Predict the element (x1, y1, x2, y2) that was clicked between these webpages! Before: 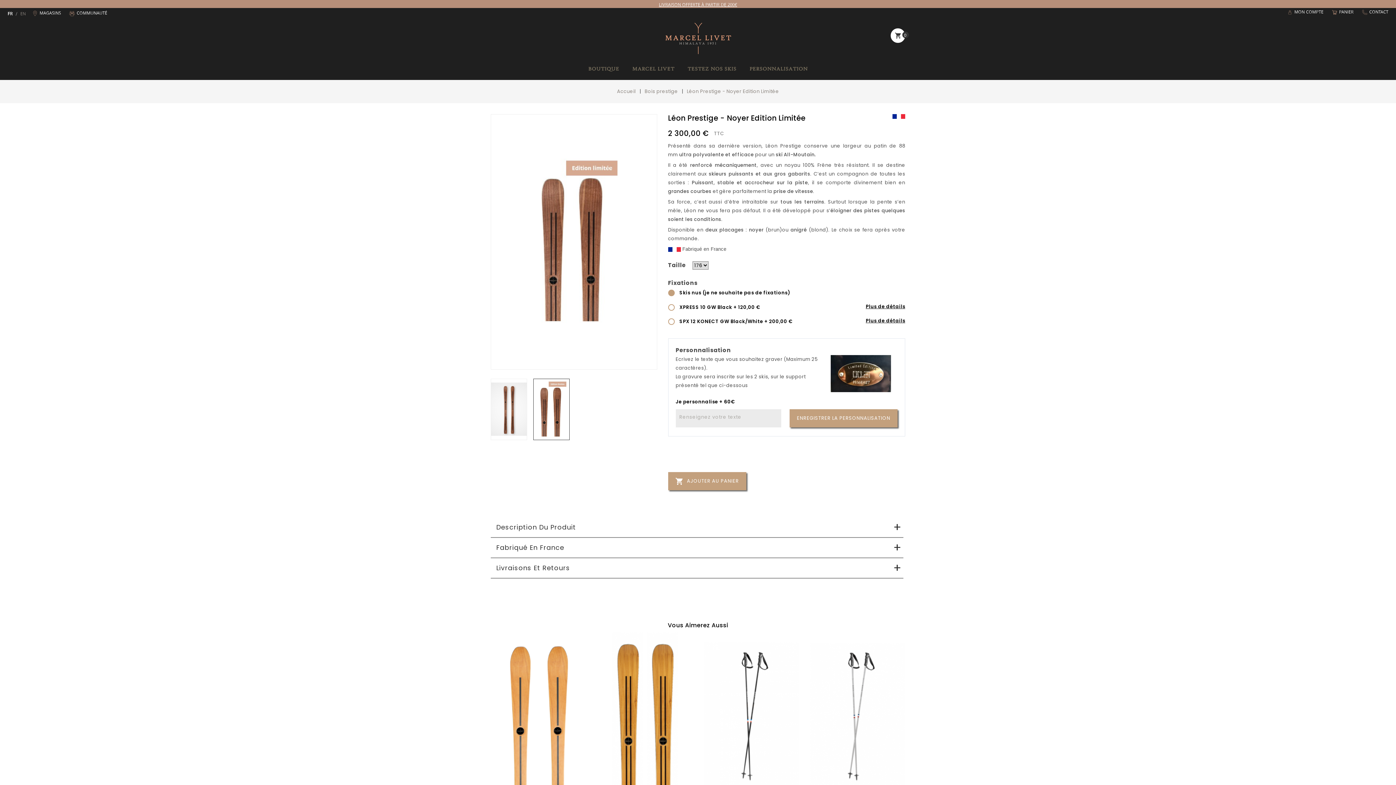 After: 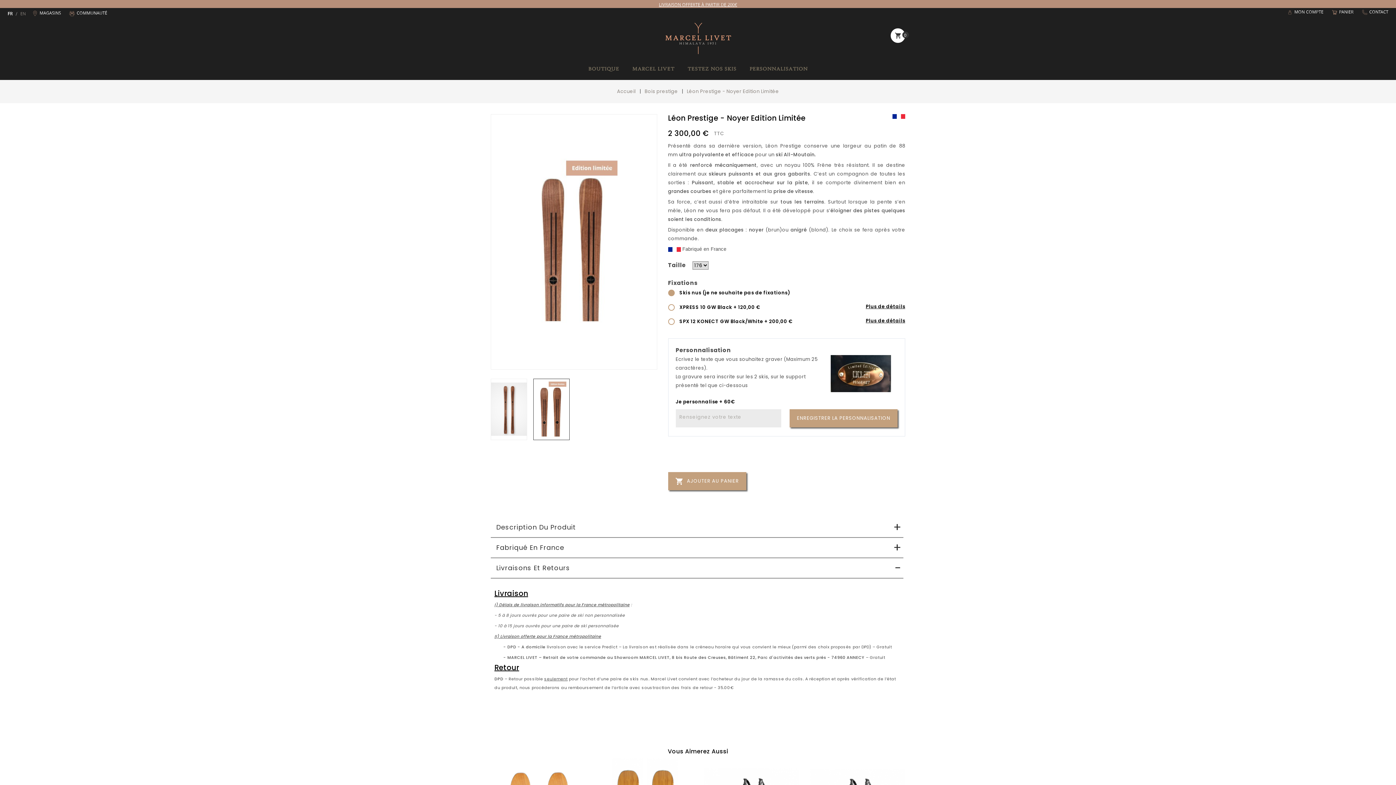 Action: bbox: (490, 558, 903, 578) label: Livraisons Et Retours